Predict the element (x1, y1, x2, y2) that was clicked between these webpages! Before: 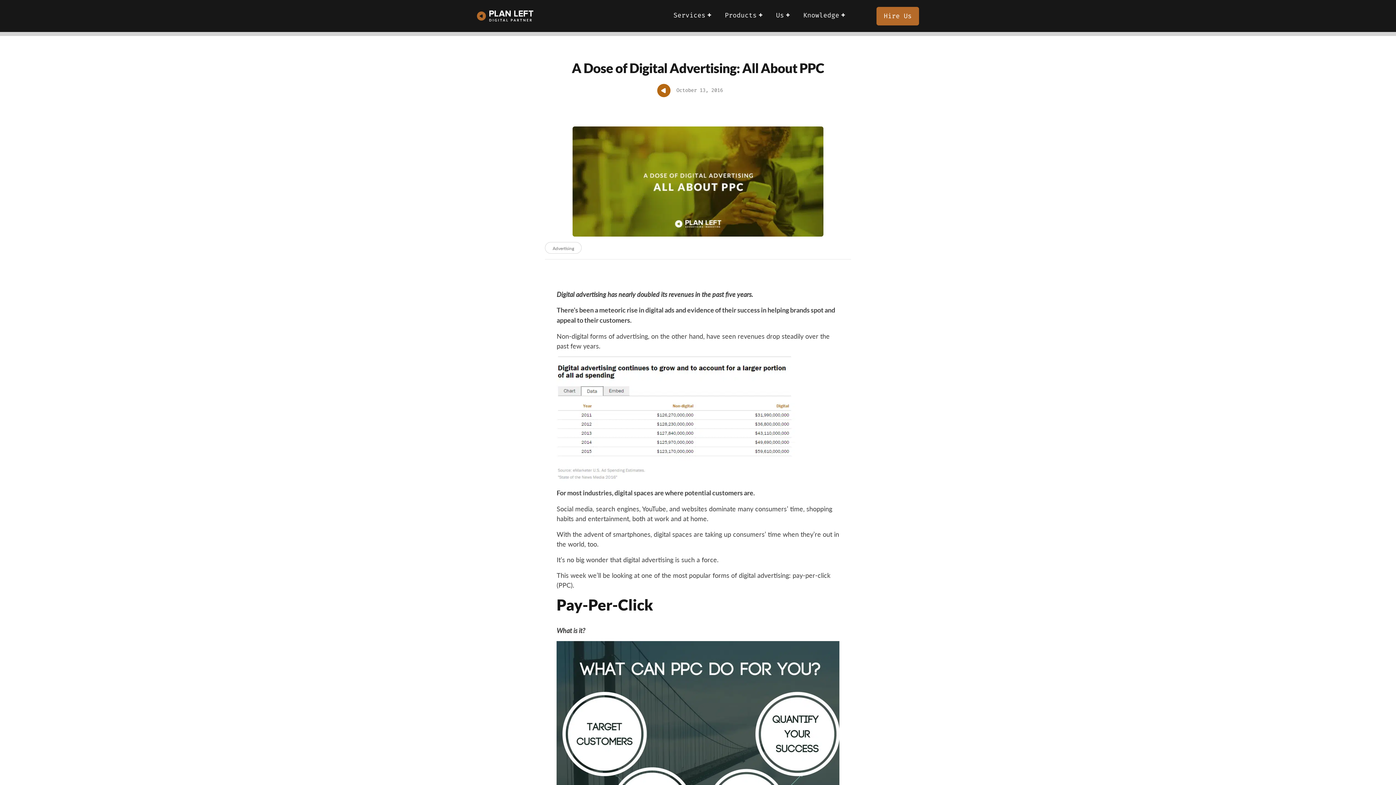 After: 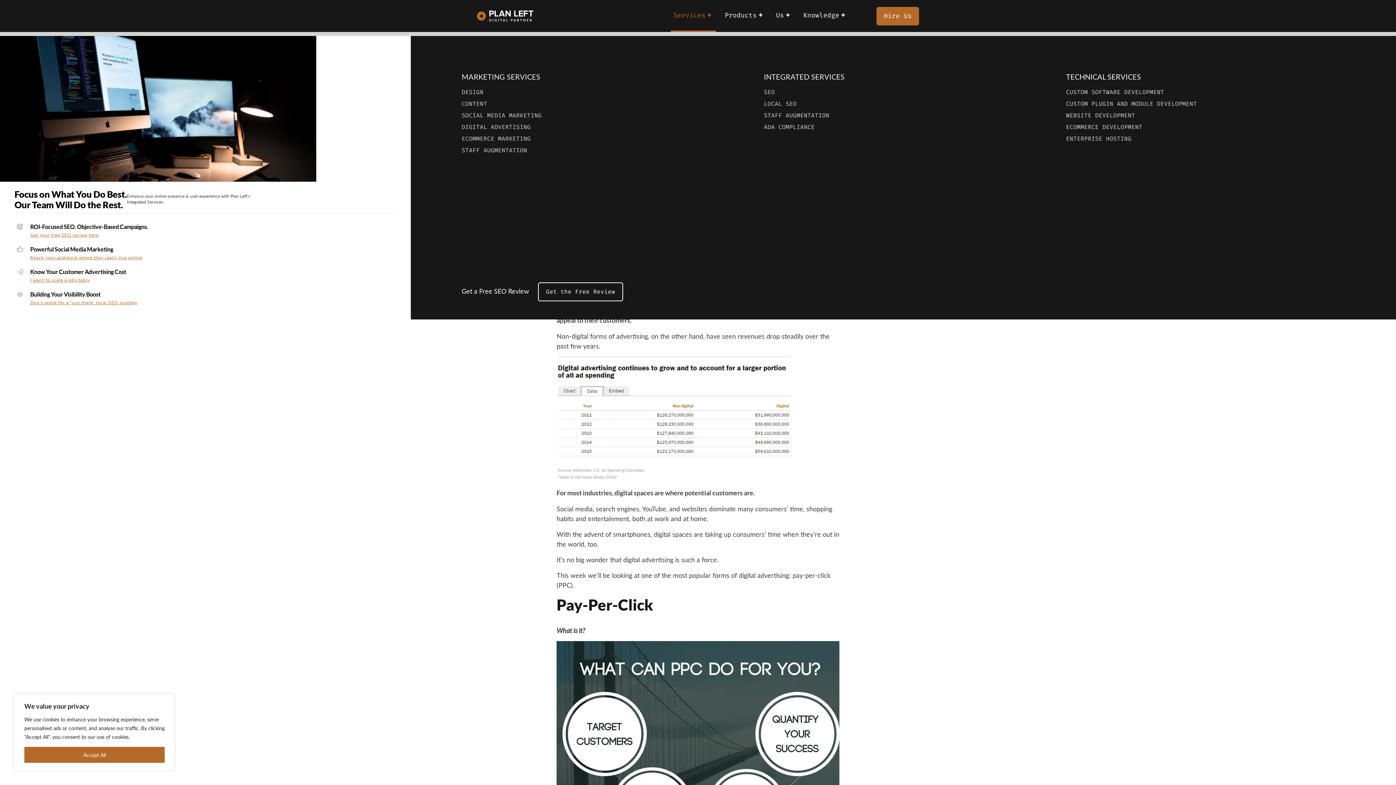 Action: label: Services bbox: (670, 0, 716, 32)